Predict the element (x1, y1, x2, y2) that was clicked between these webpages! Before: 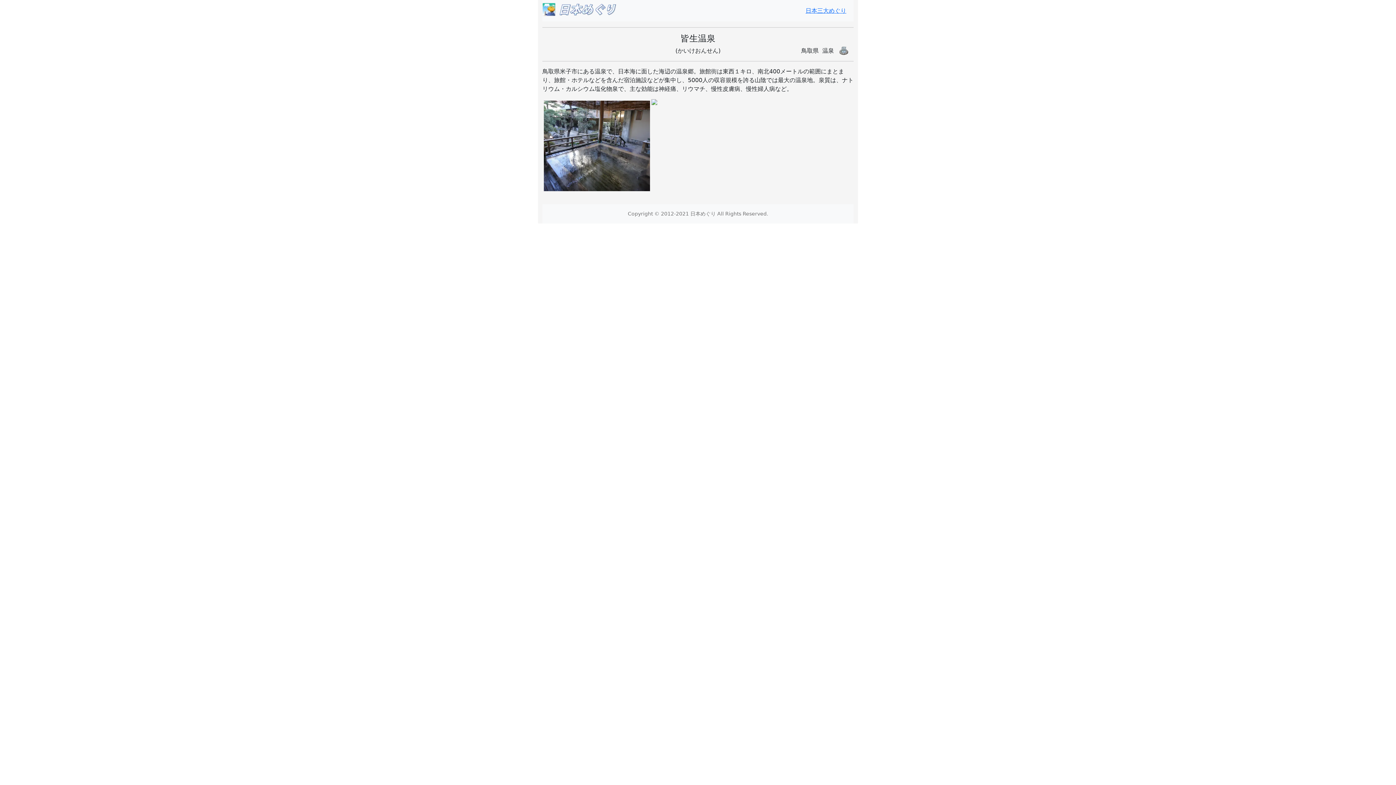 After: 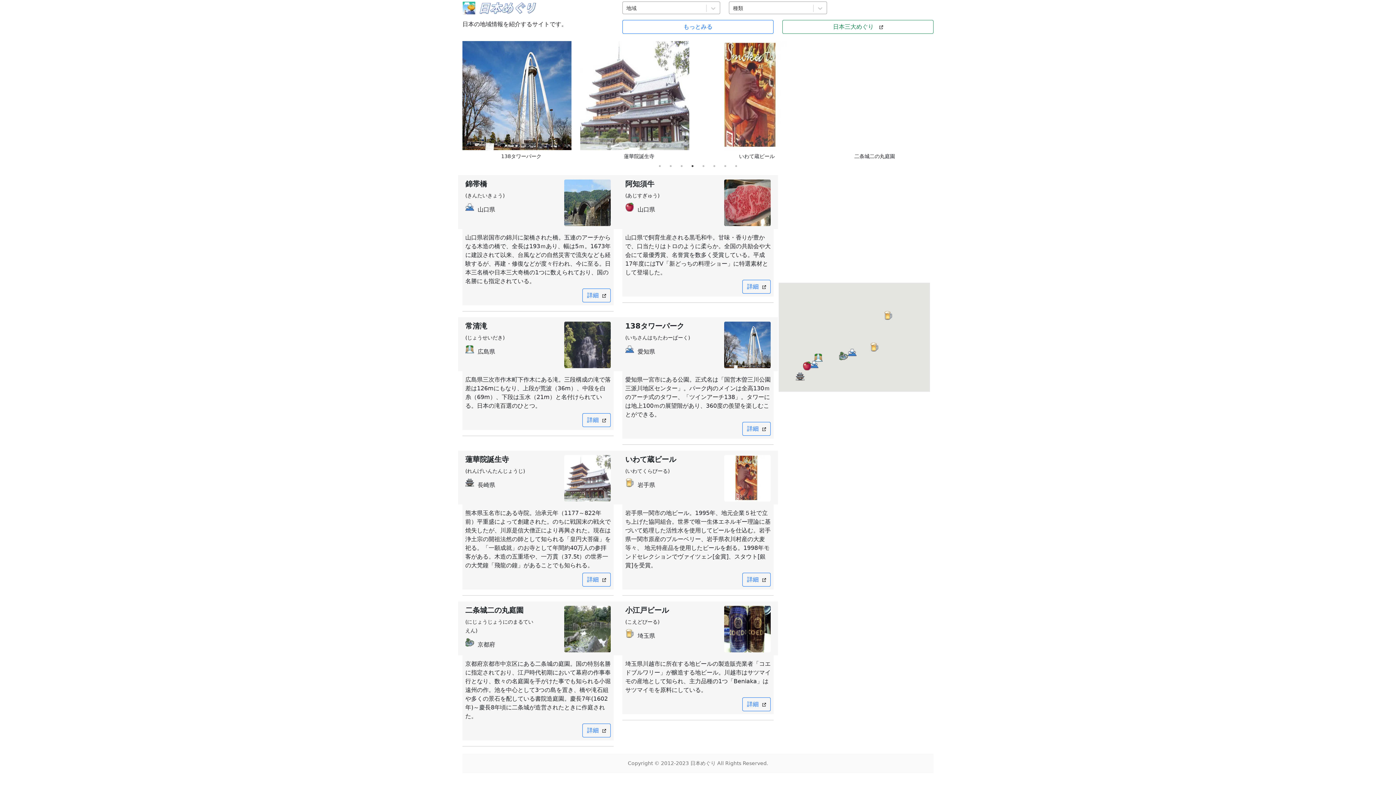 Action: bbox: (559, 10, 617, 17)